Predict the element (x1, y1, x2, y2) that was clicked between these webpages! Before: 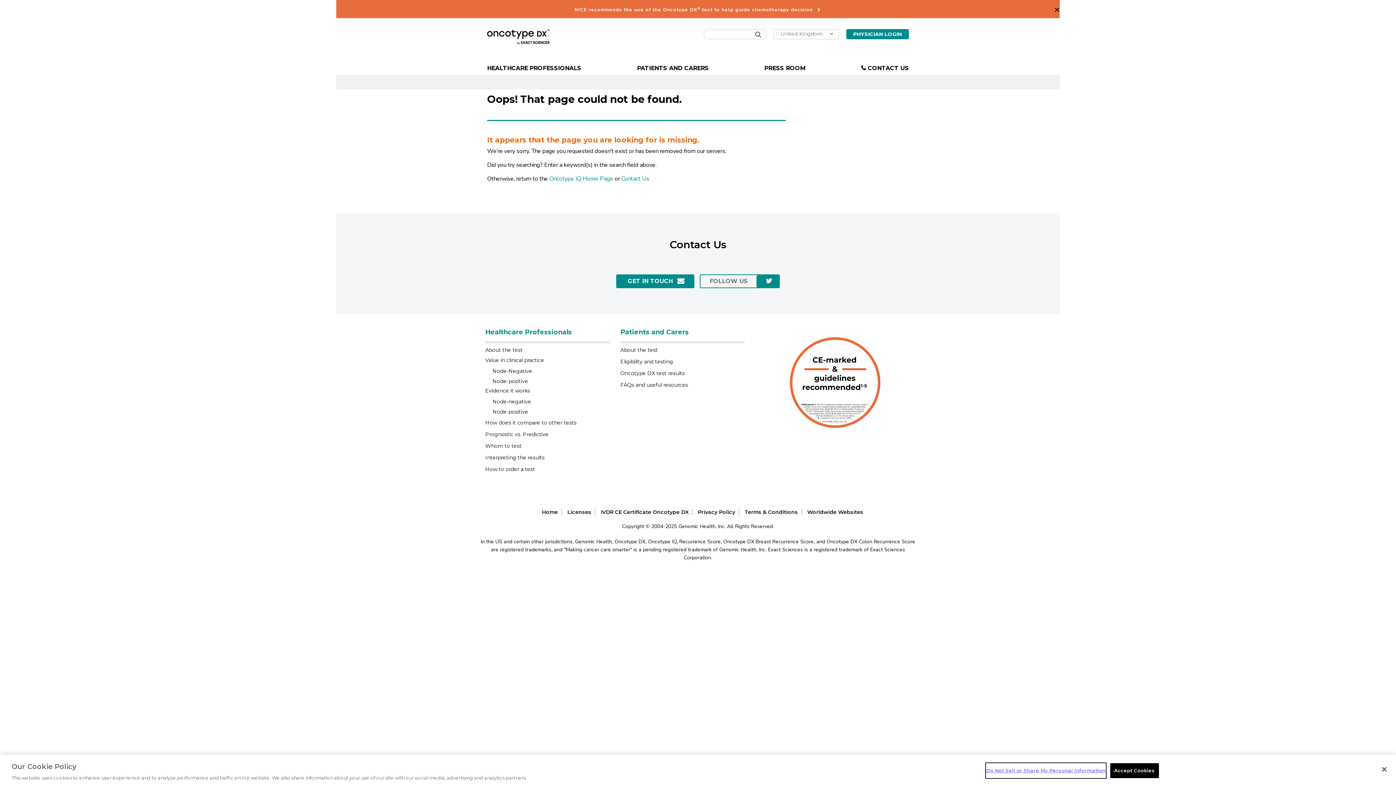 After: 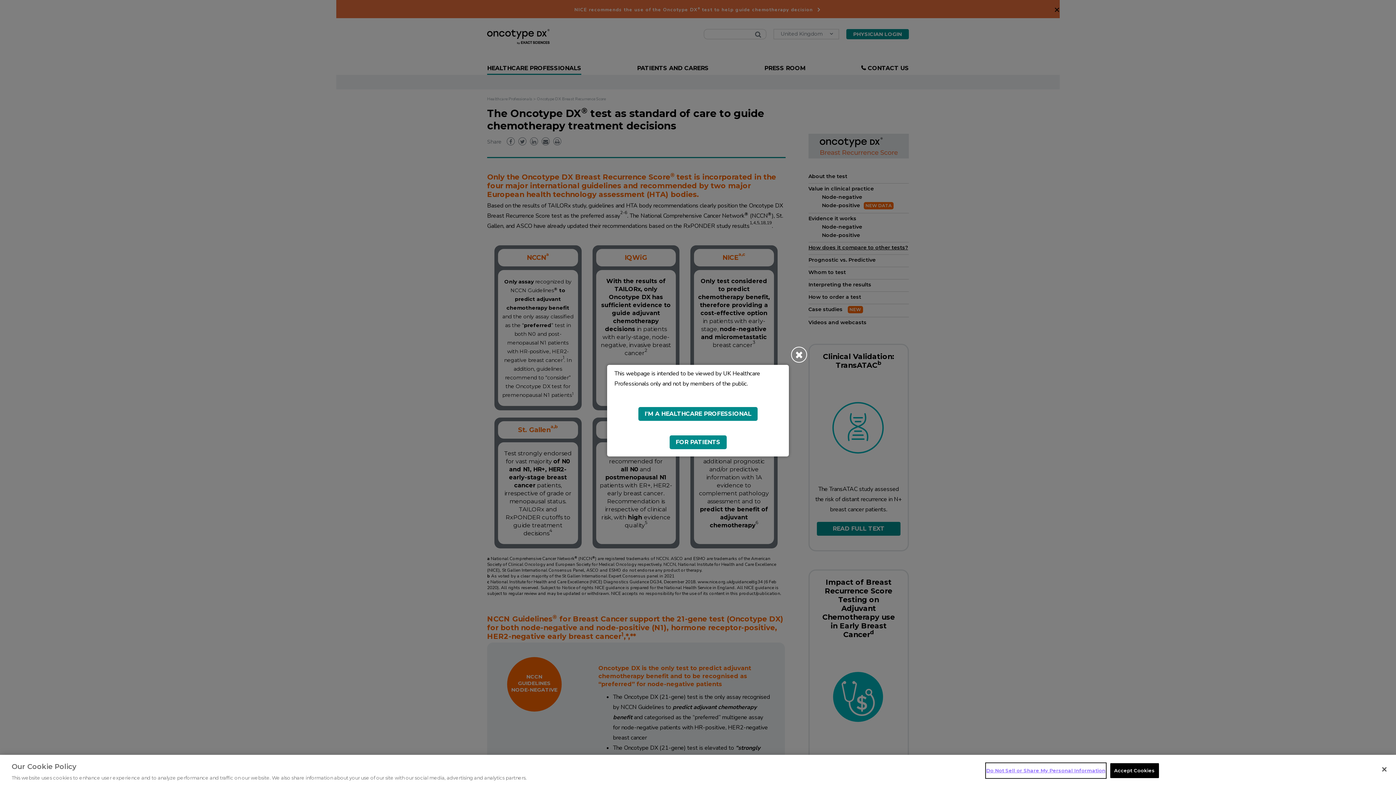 Action: bbox: (485, 419, 576, 426) label: How does it compare to other tests